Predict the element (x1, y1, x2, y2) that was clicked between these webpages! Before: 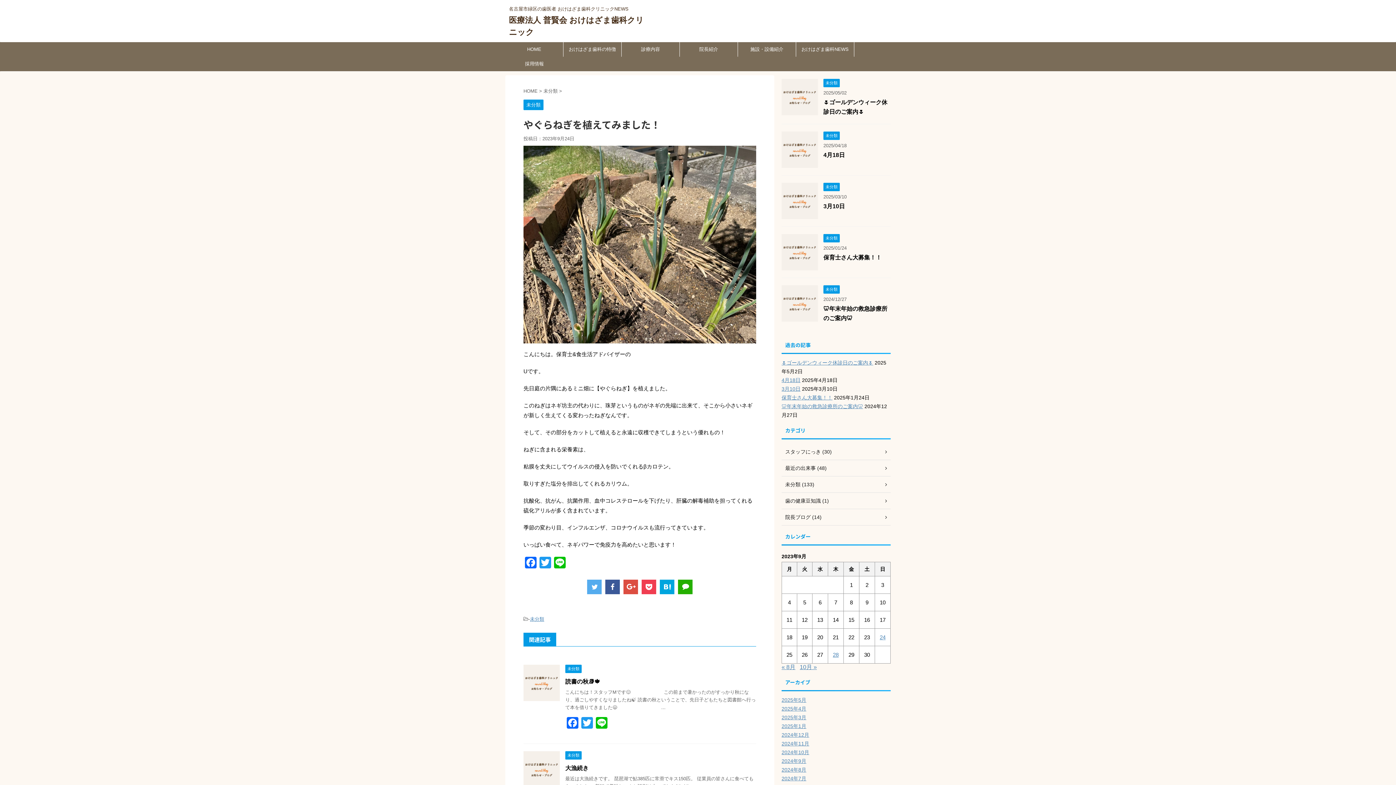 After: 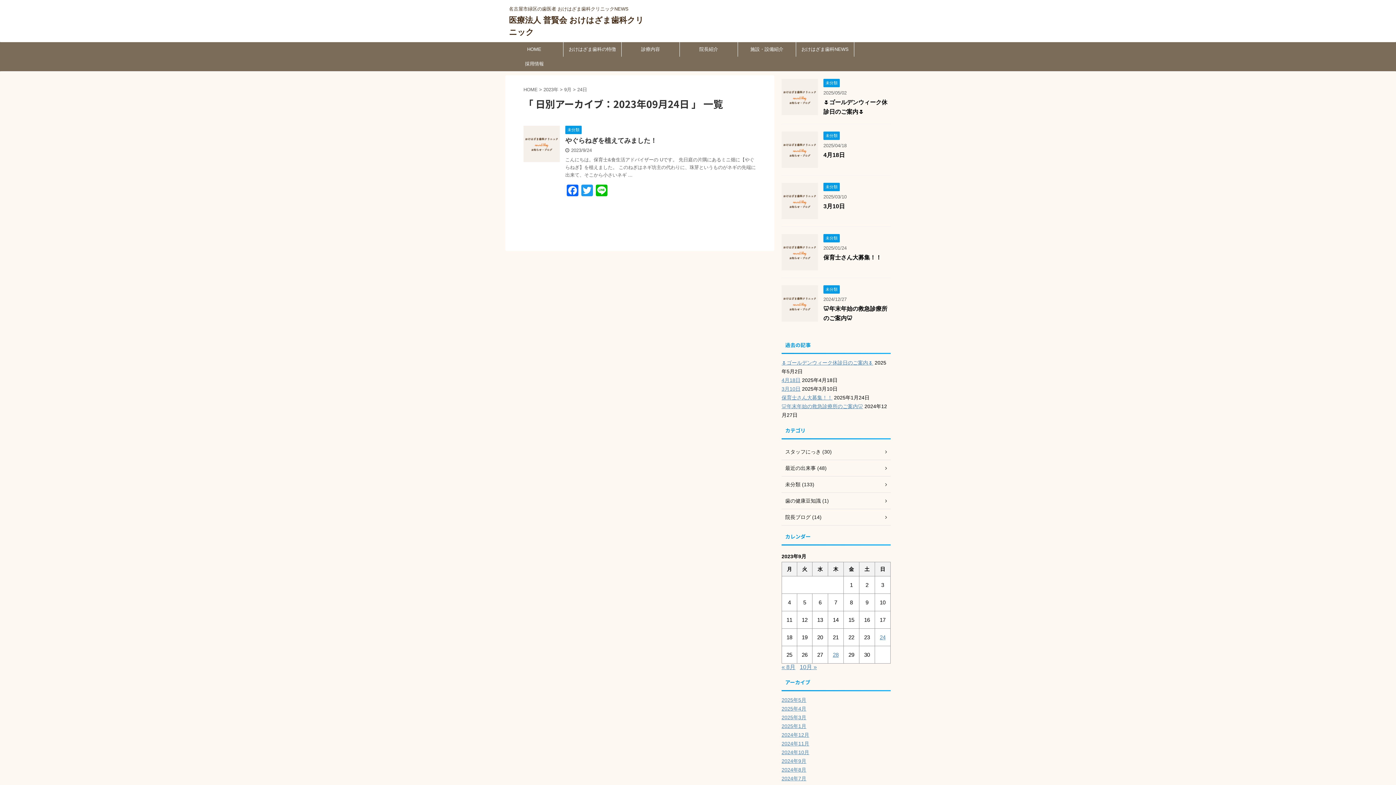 Action: label: 2023年9月24日 に投稿を公開 bbox: (880, 634, 885, 640)